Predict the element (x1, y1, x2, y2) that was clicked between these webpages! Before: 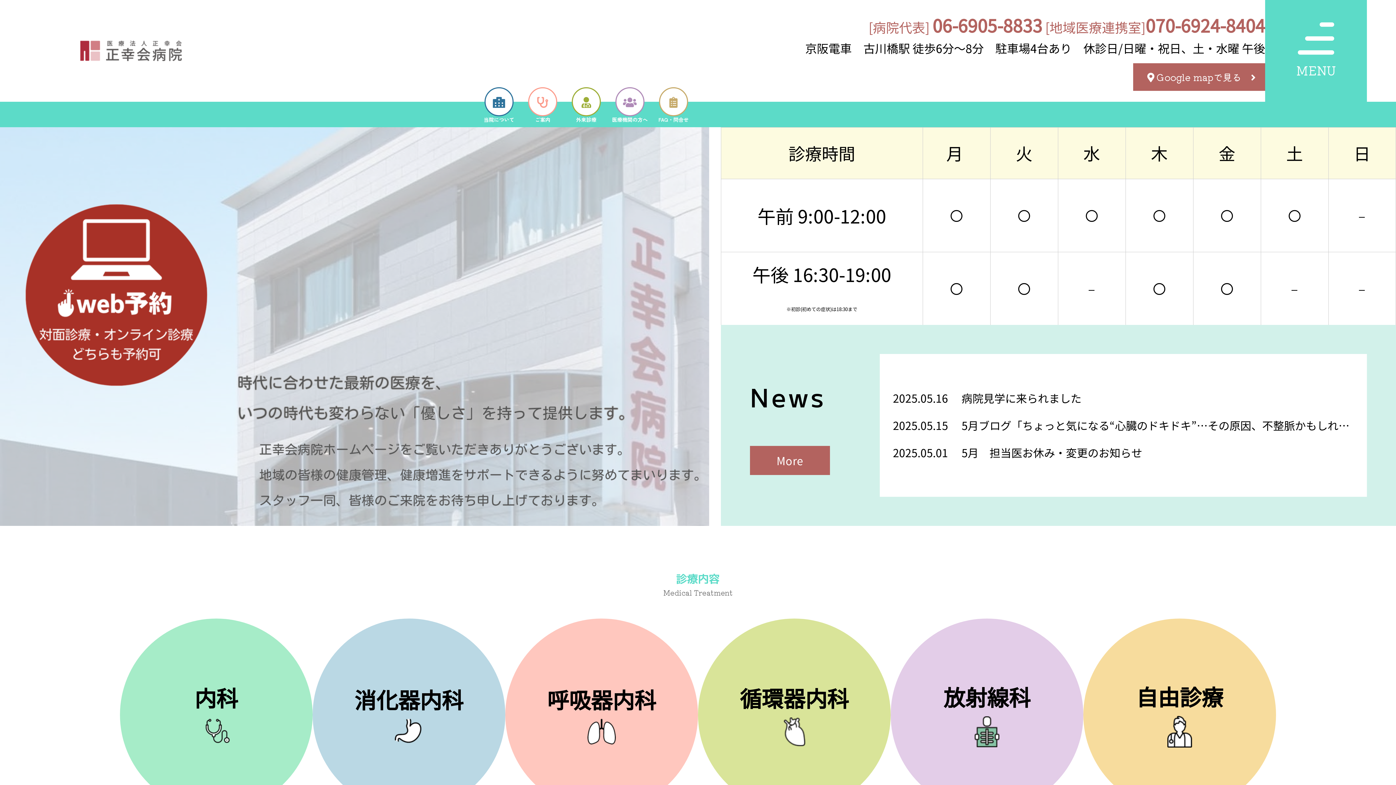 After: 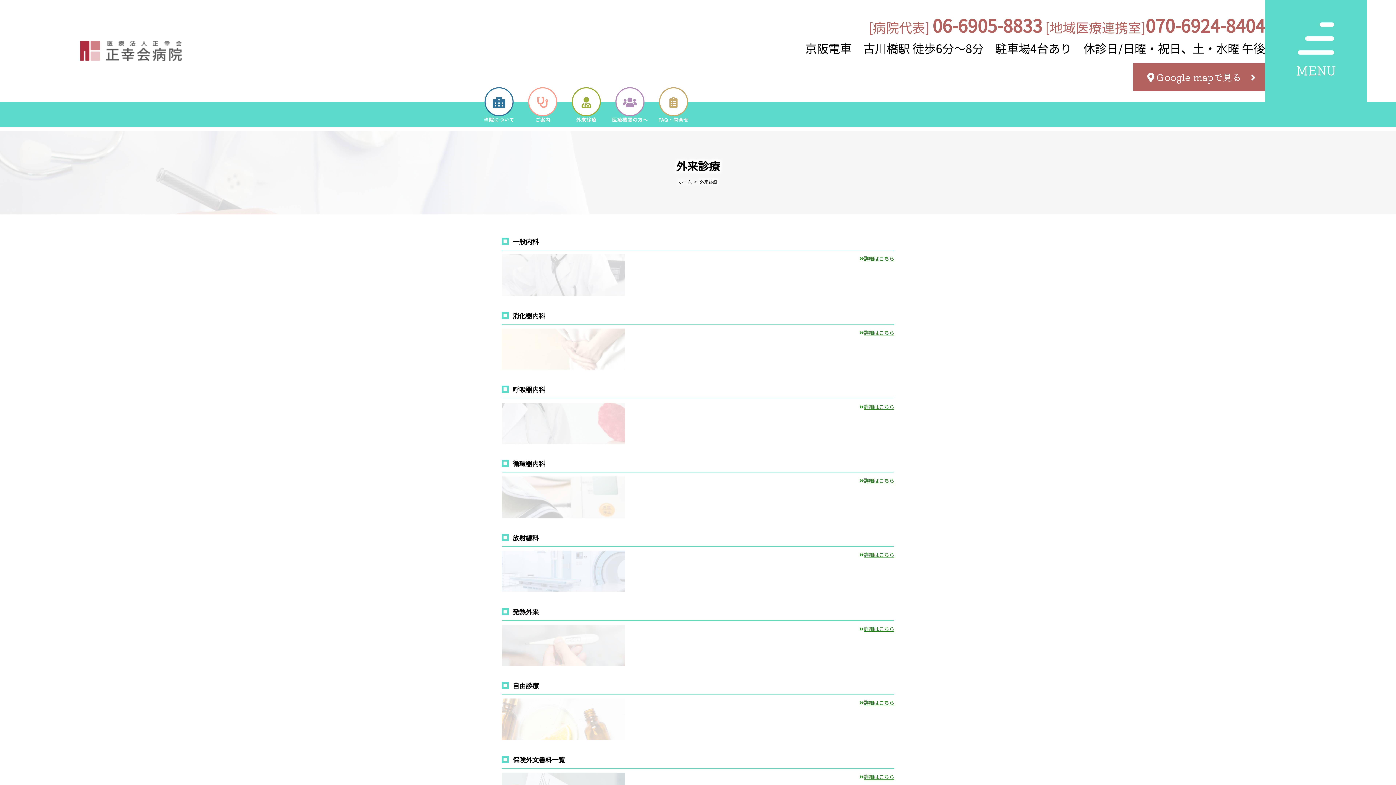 Action: bbox: (564, 101, 608, 132) label: 外来診療